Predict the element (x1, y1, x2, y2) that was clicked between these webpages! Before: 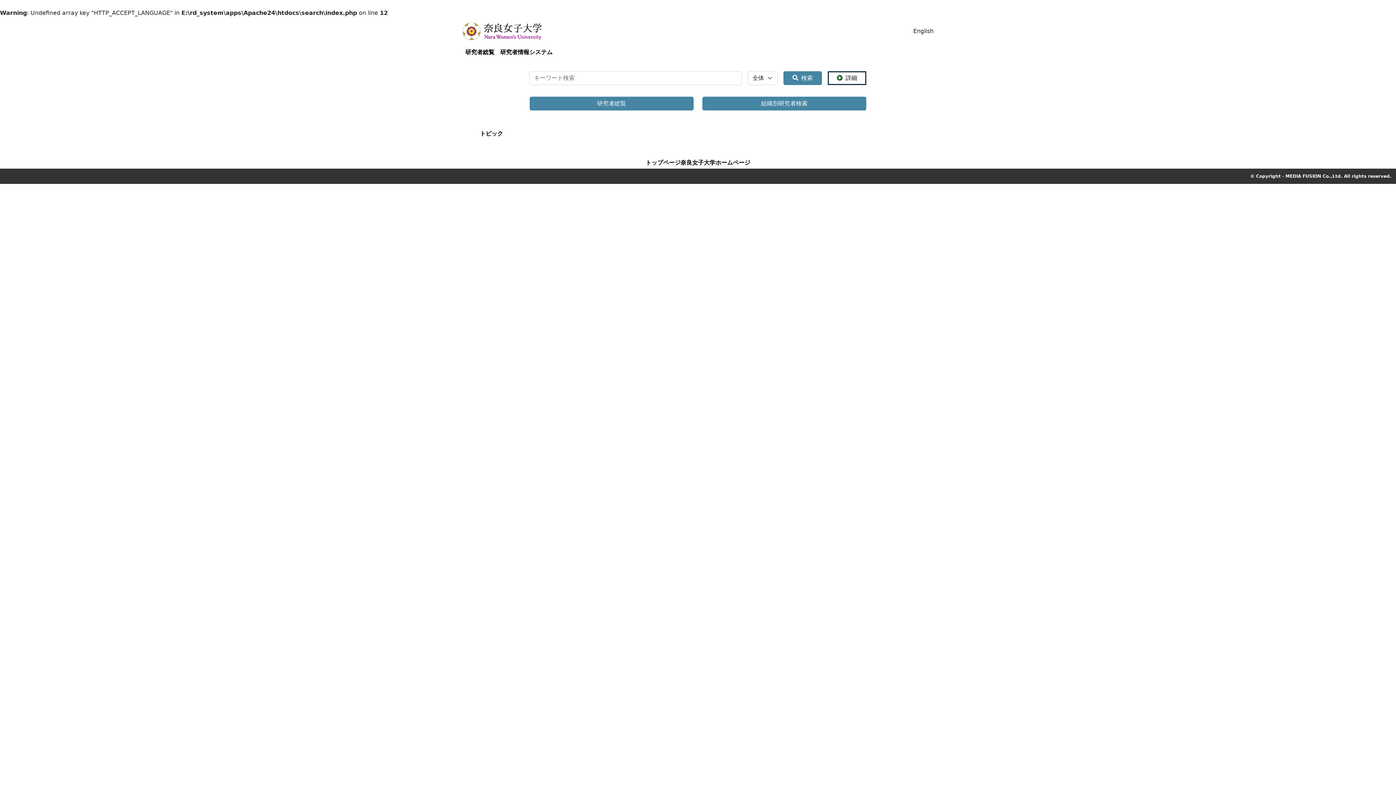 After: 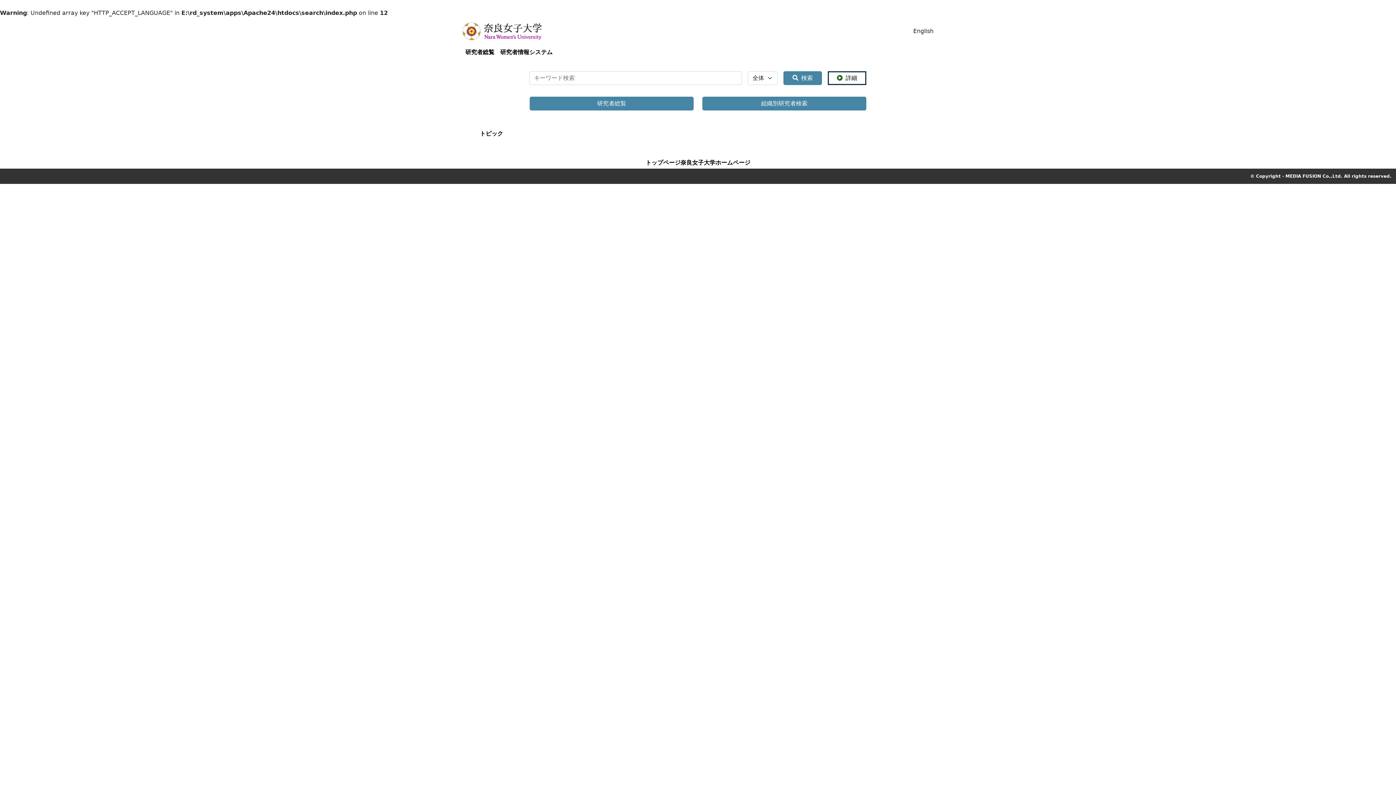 Action: bbox: (462, 20, 541, 42)